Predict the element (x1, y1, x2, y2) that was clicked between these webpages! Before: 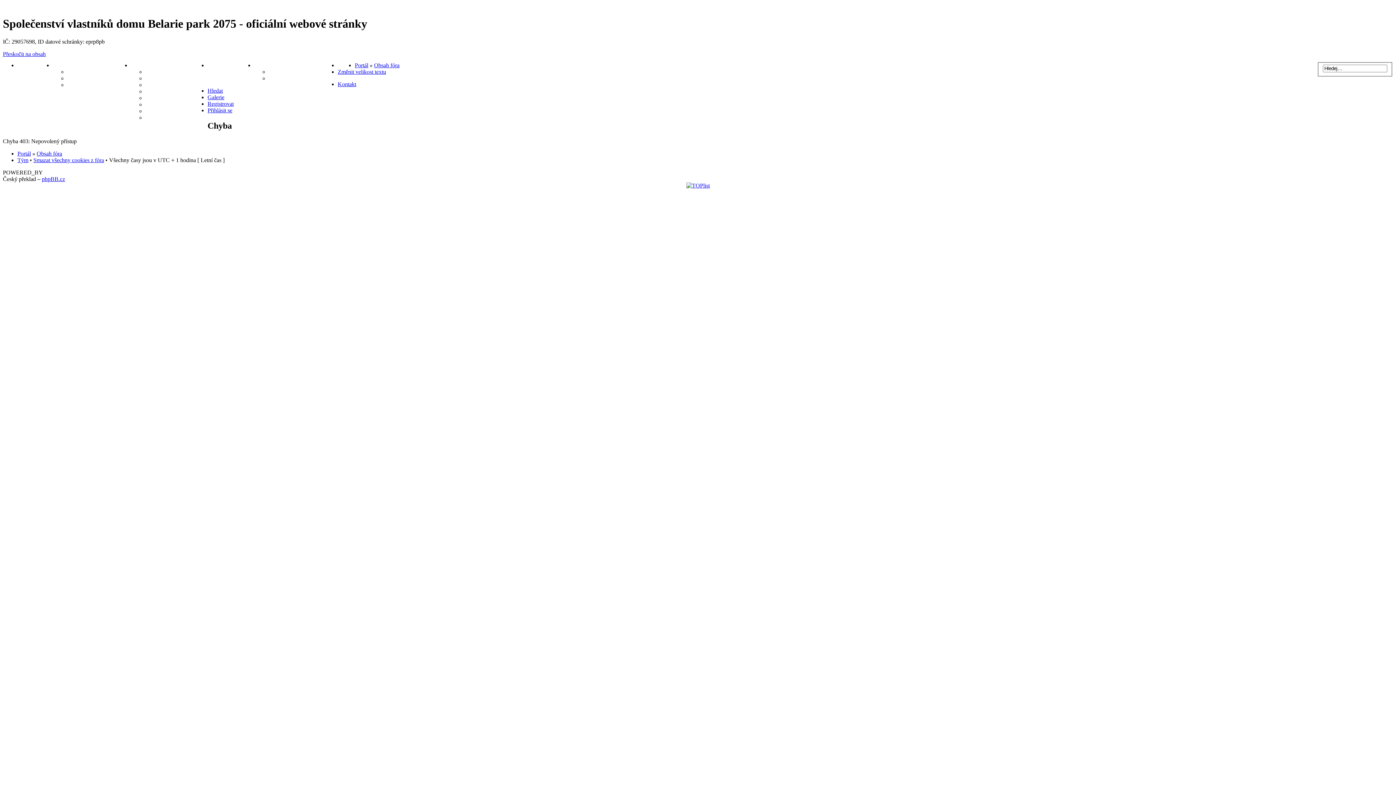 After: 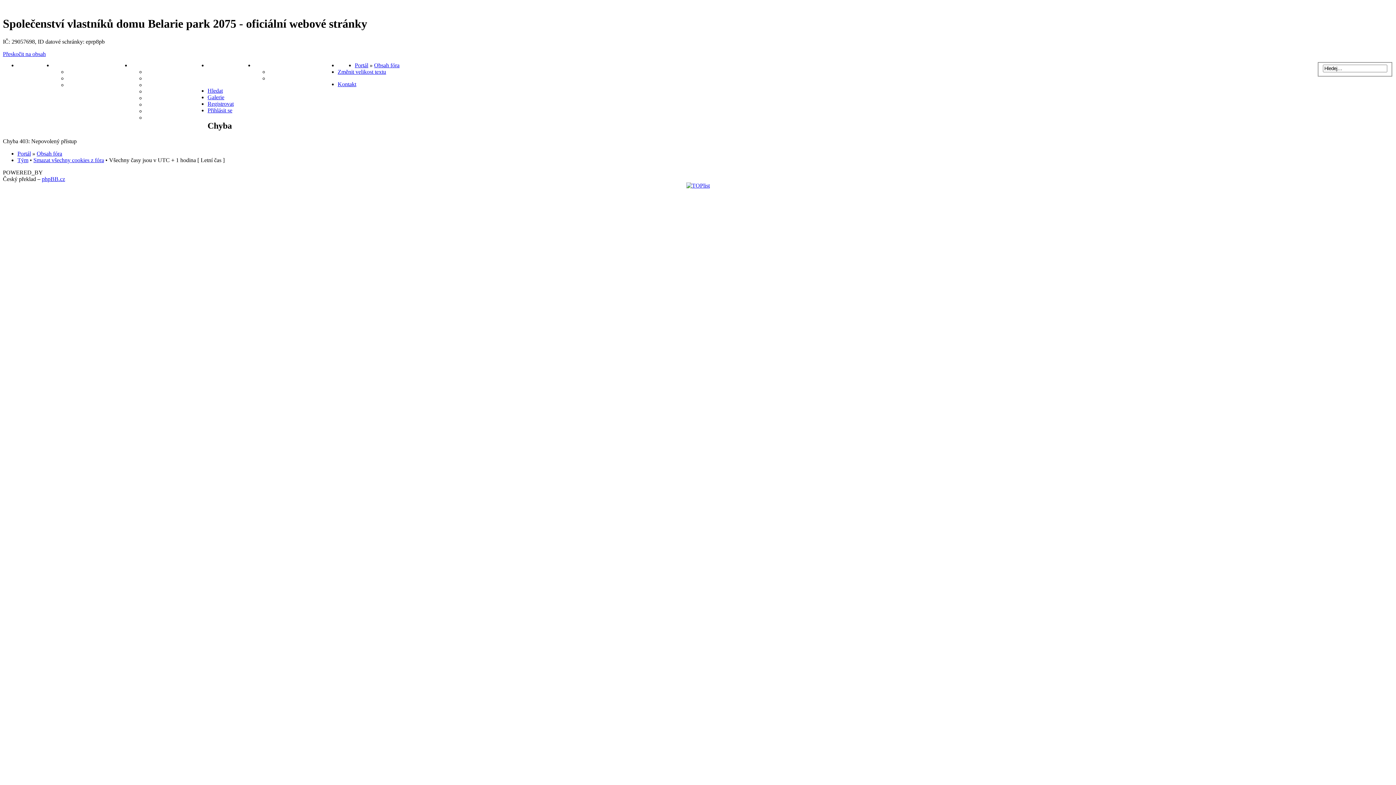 Action: bbox: (67, 68, 104, 74) label: Sdělení výboru